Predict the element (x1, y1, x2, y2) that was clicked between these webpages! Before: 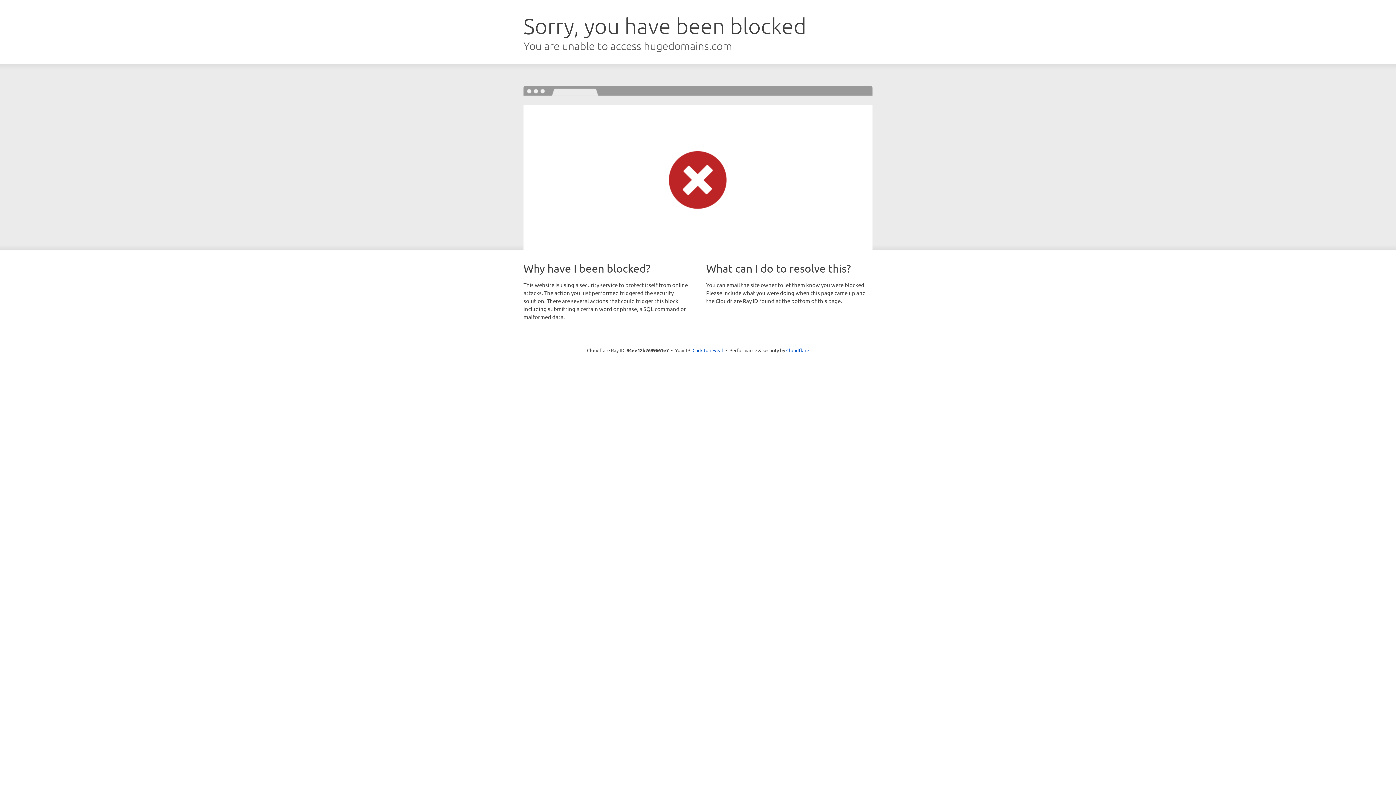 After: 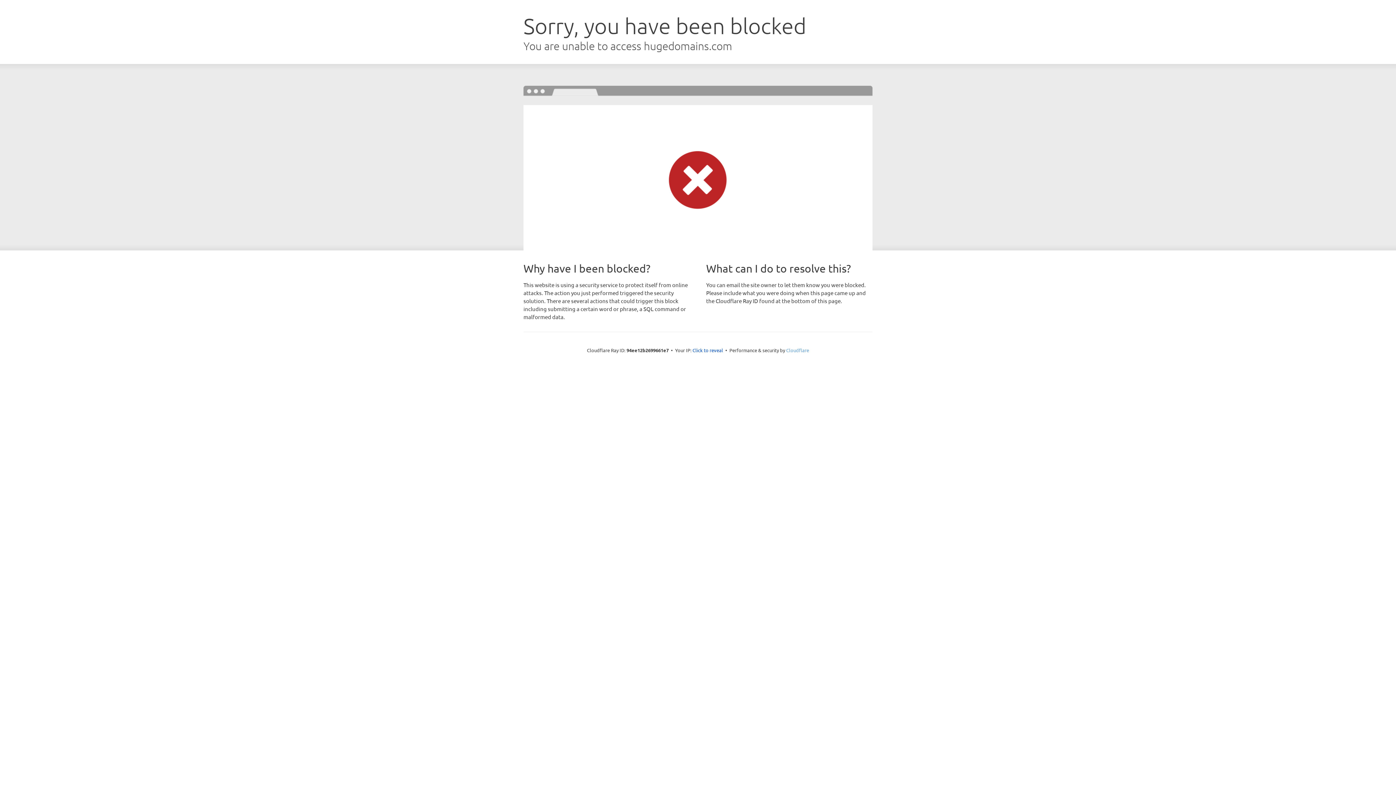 Action: label: Cloudflare bbox: (786, 347, 809, 353)